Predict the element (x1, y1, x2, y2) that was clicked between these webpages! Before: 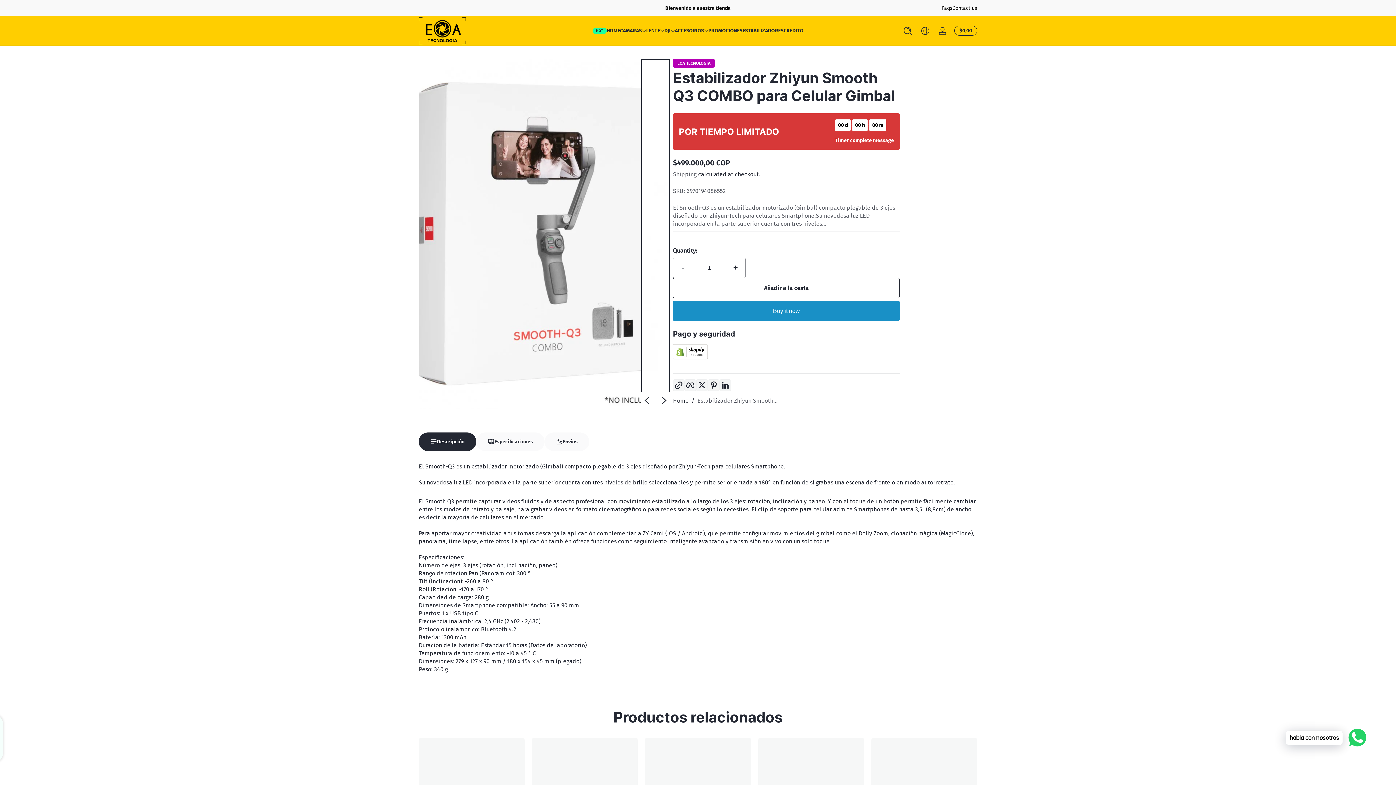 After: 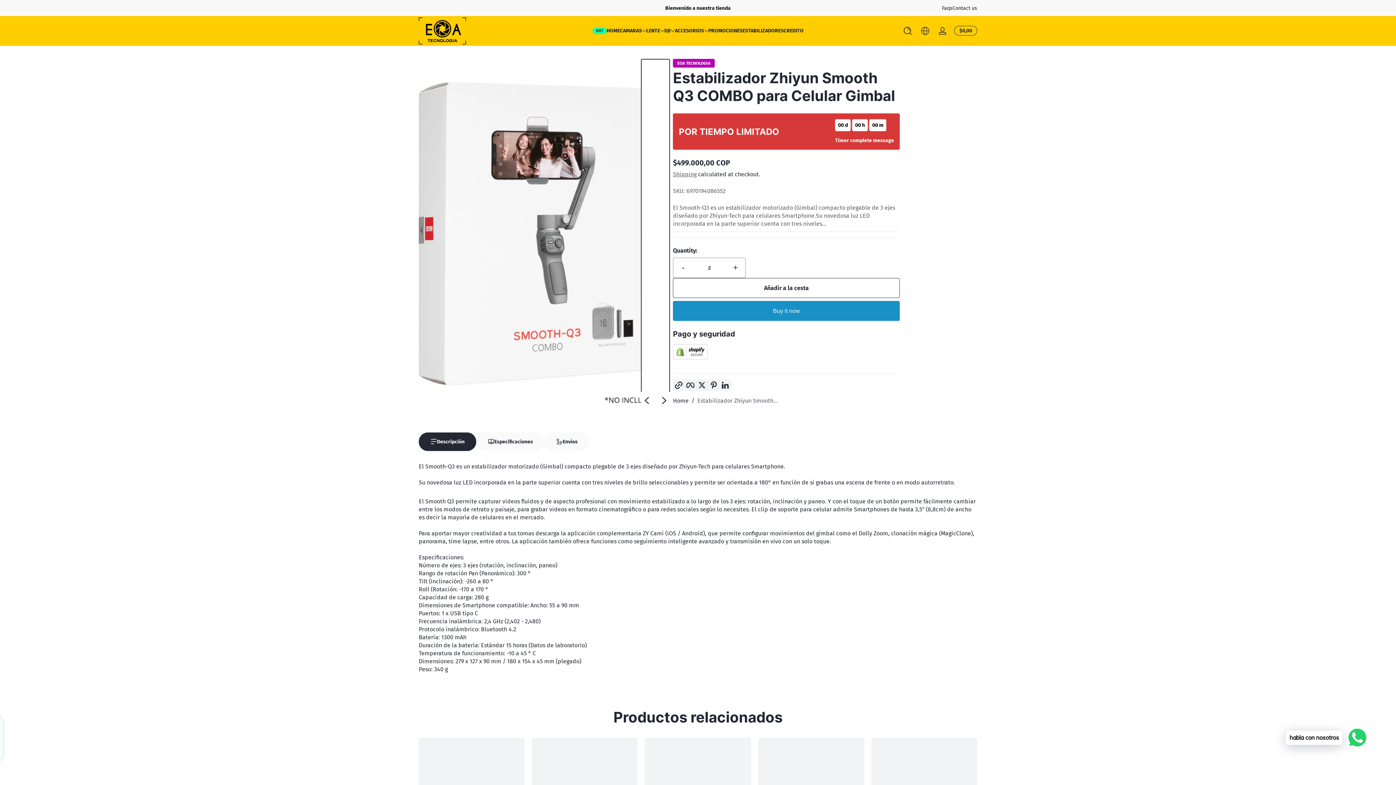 Action: label: Increase quantity for Estabilizador Zhiyun Smooth Q3 COMBO para Celular Gimbal bbox: (725, 257, 745, 278)